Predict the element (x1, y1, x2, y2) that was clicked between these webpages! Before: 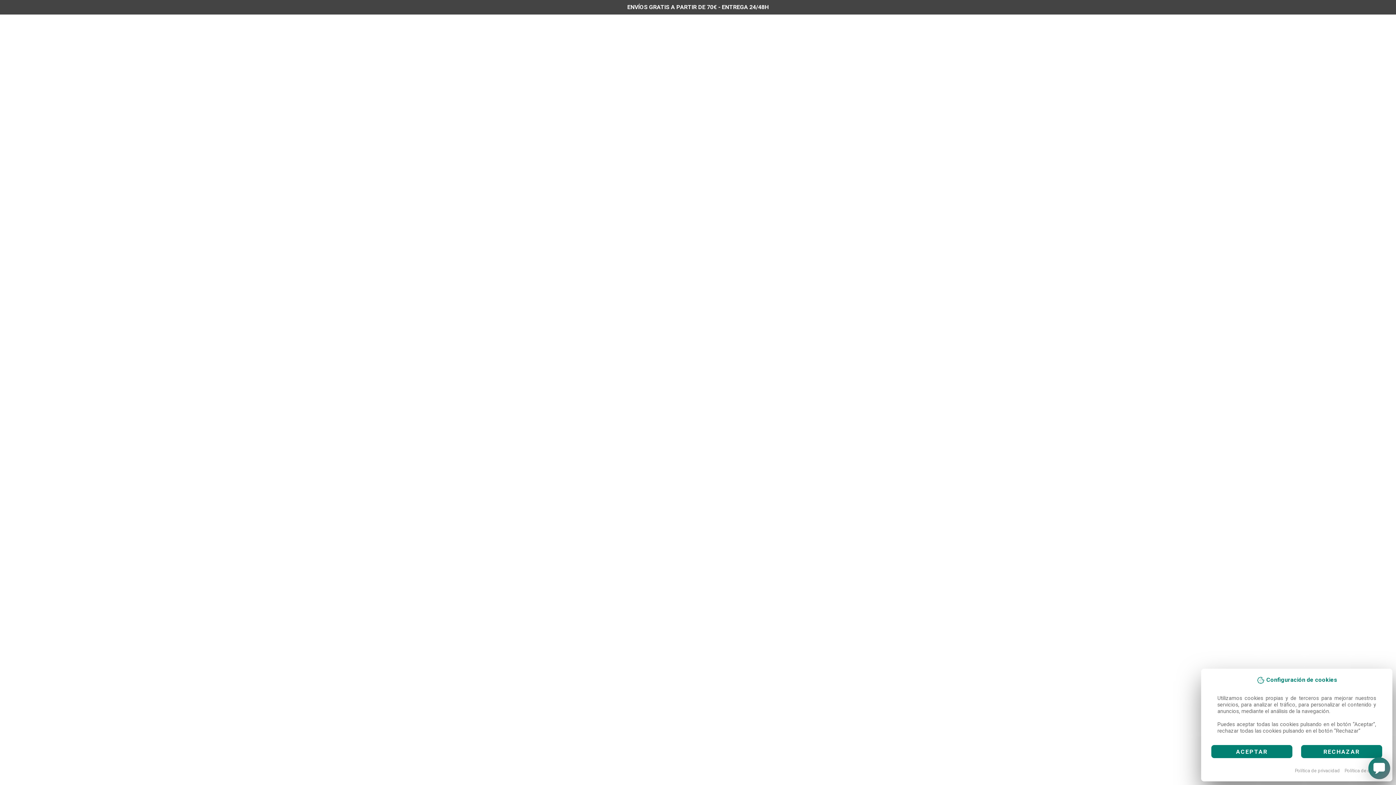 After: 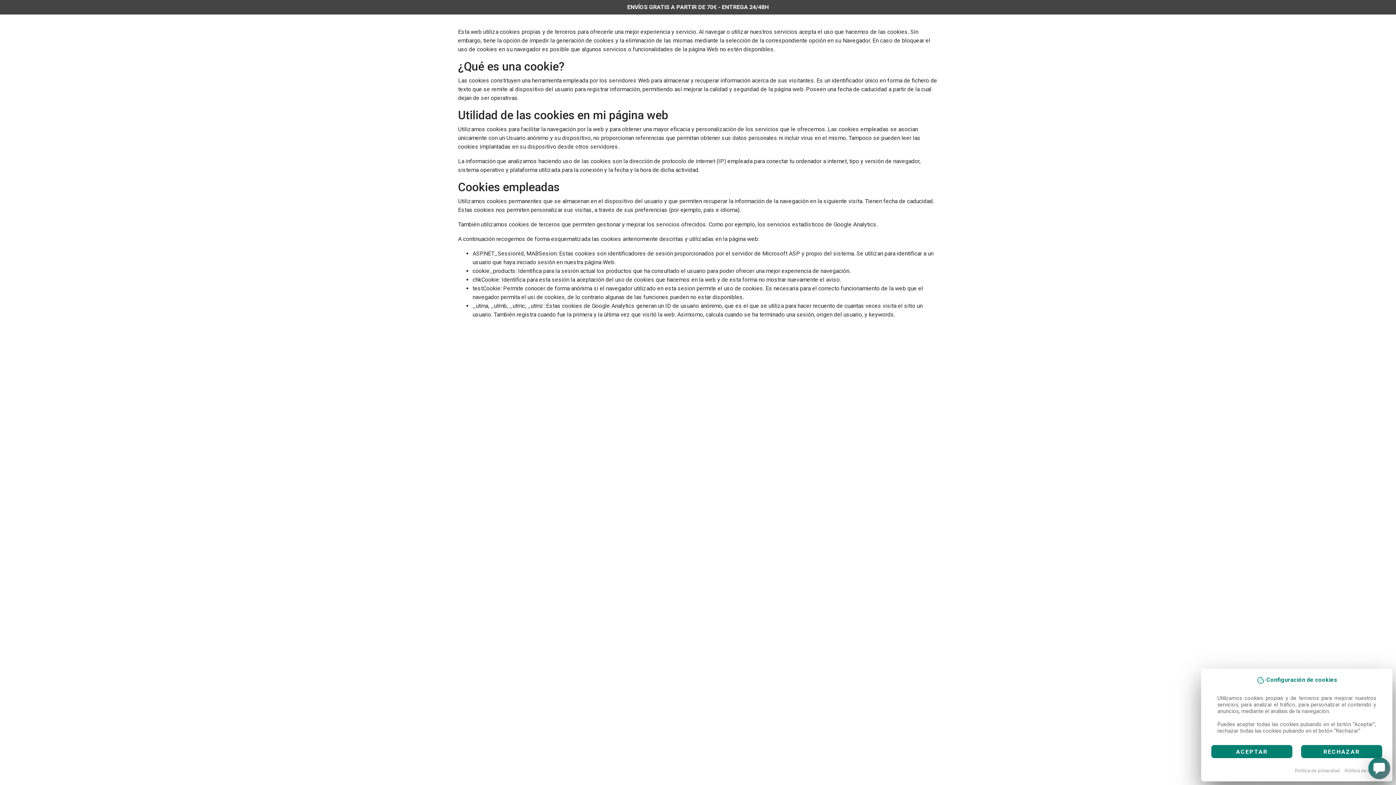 Action: bbox: (1344, 768, 1384, 773) label: Política de cookies